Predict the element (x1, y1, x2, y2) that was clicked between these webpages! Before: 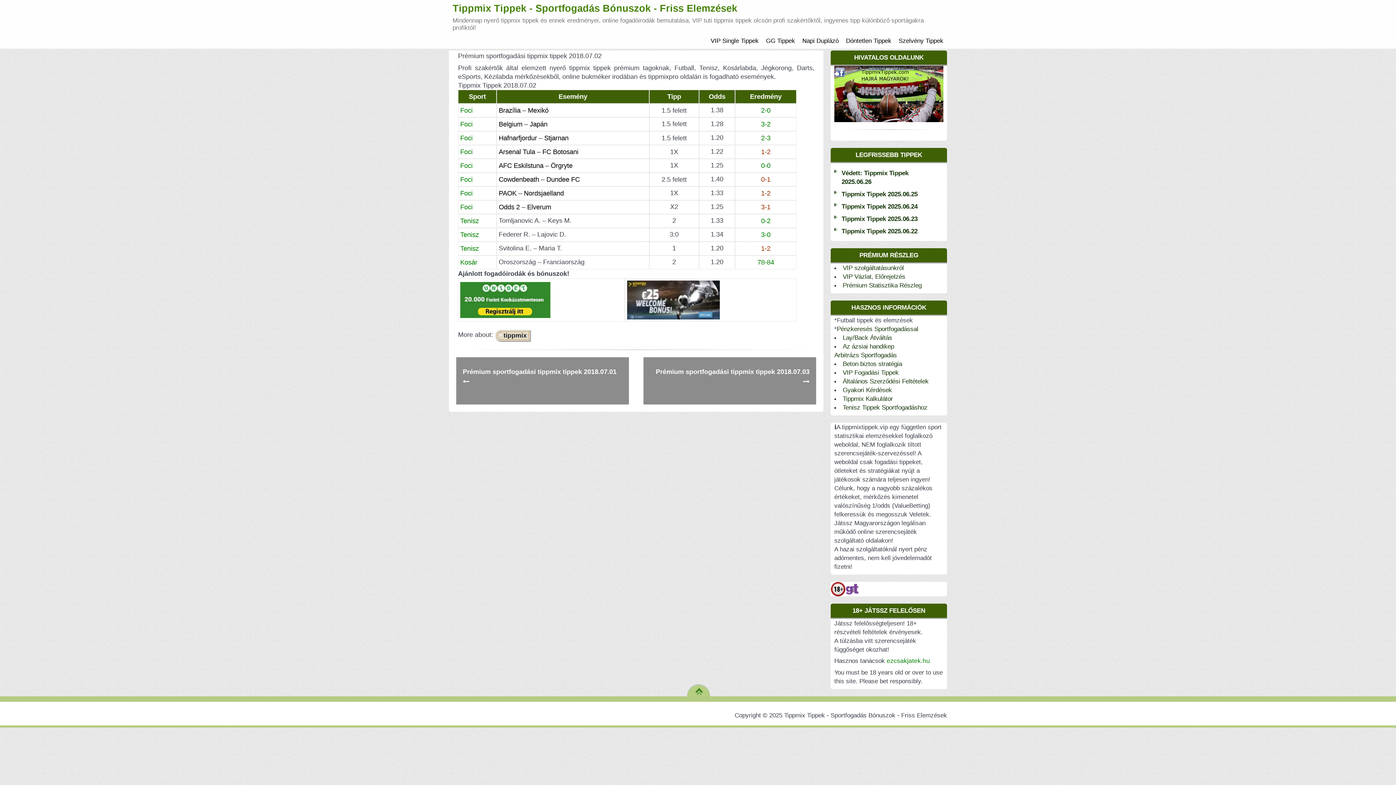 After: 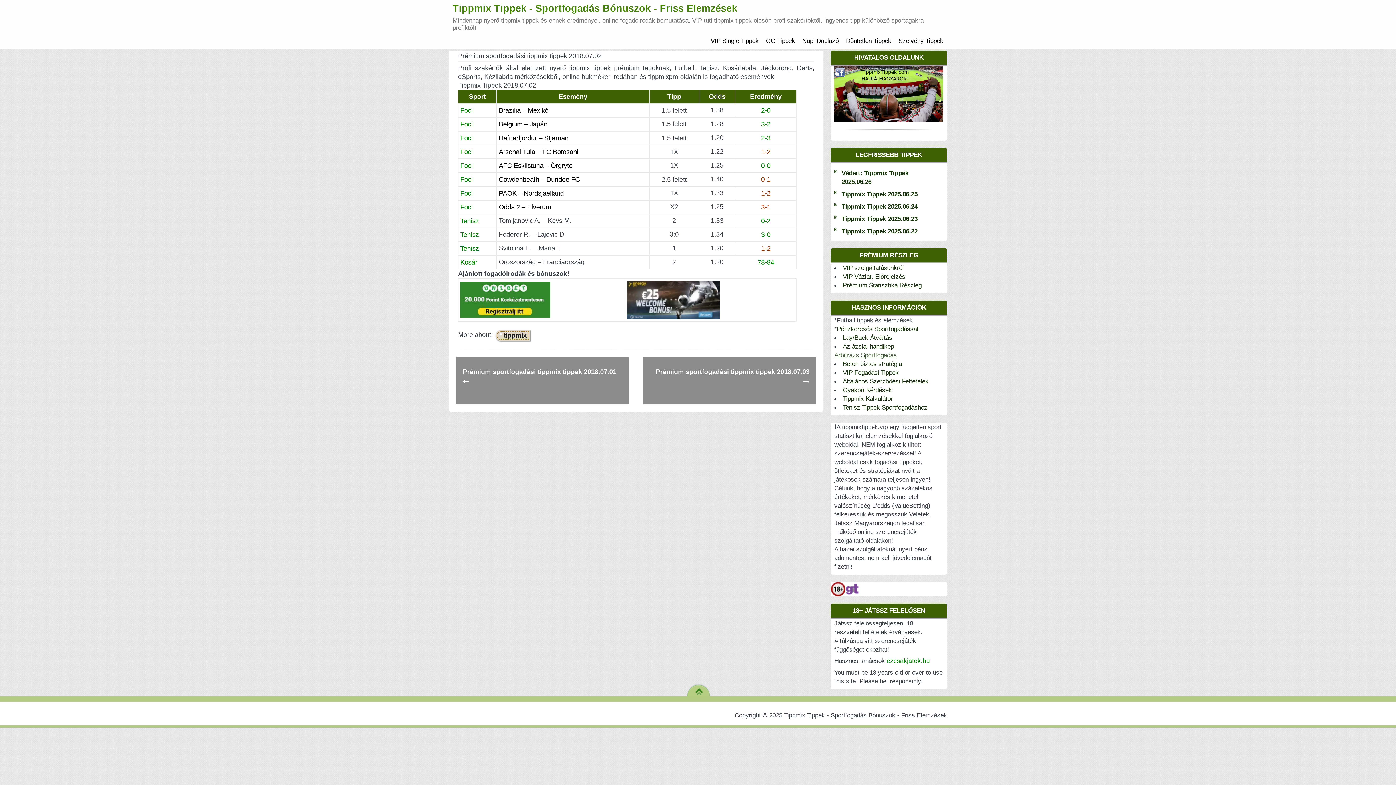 Action: label: Arbitrázs Sportfogadás bbox: (834, 351, 897, 358)